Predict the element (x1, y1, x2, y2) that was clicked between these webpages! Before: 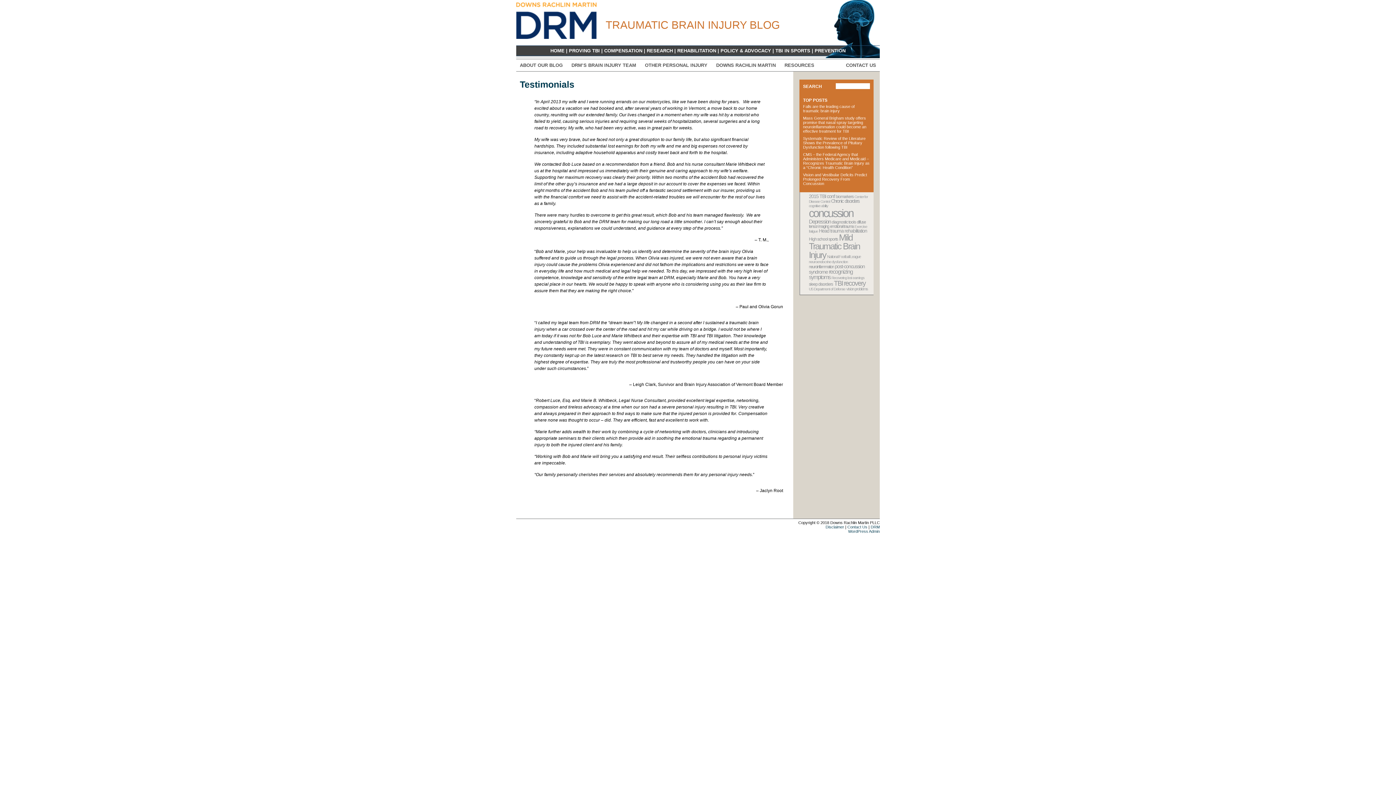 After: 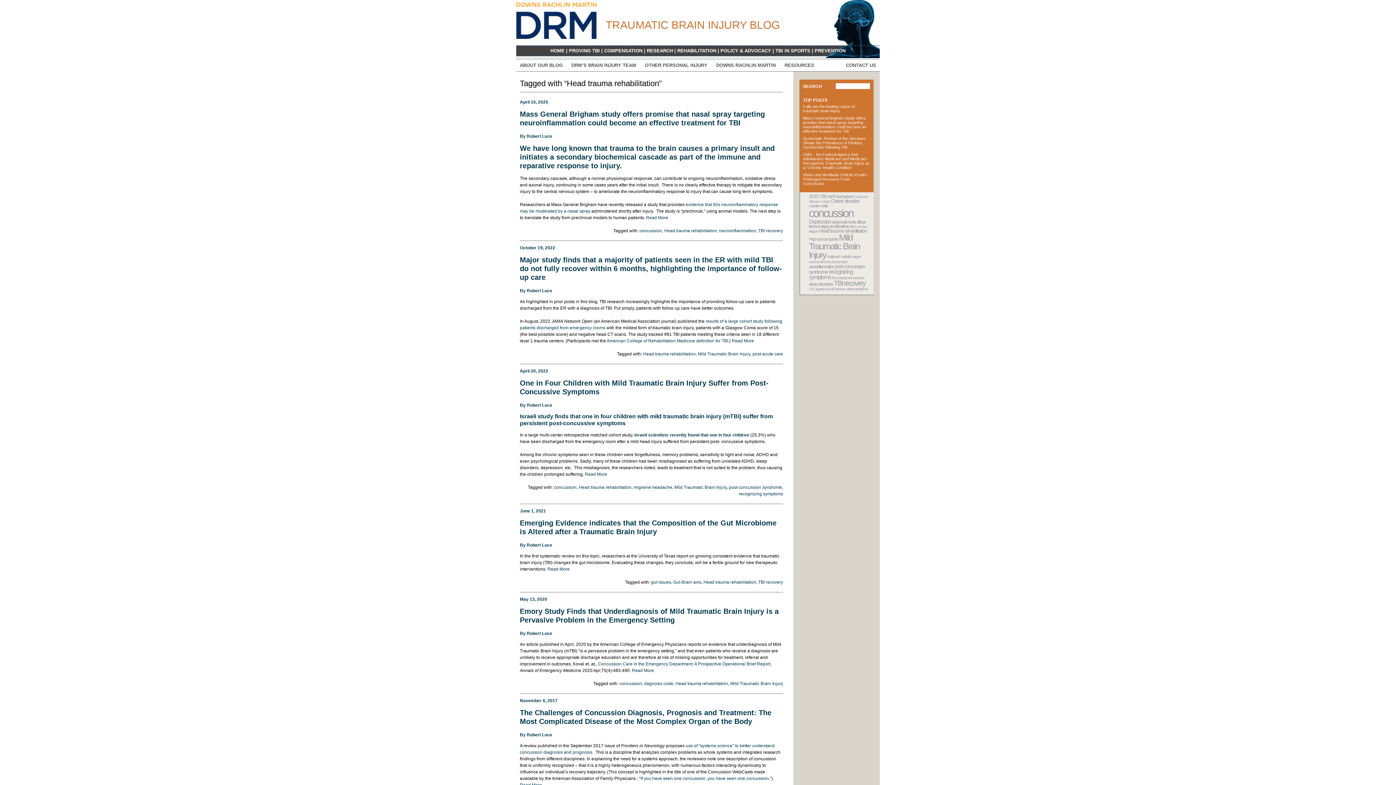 Action: bbox: (819, 228, 867, 233) label: Head trauma rehabilitation